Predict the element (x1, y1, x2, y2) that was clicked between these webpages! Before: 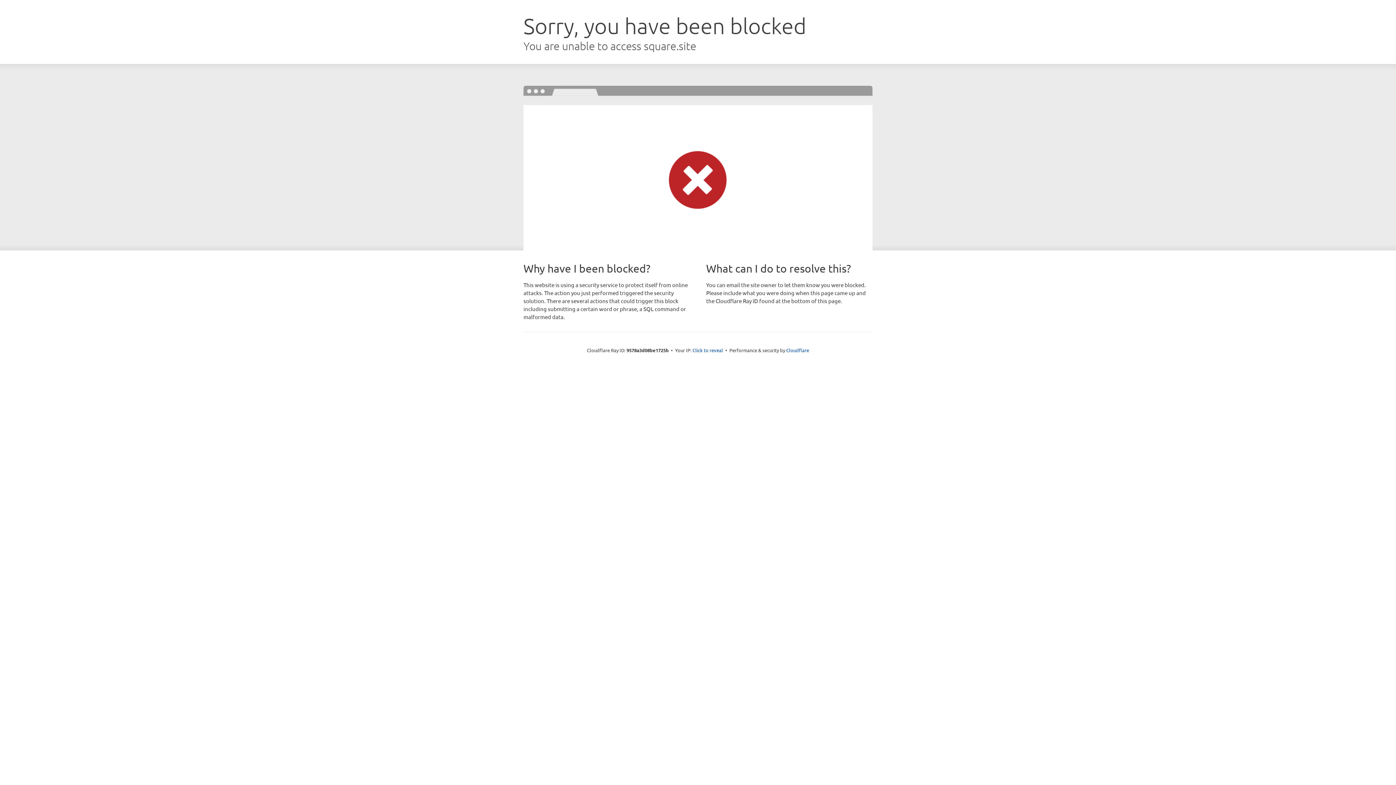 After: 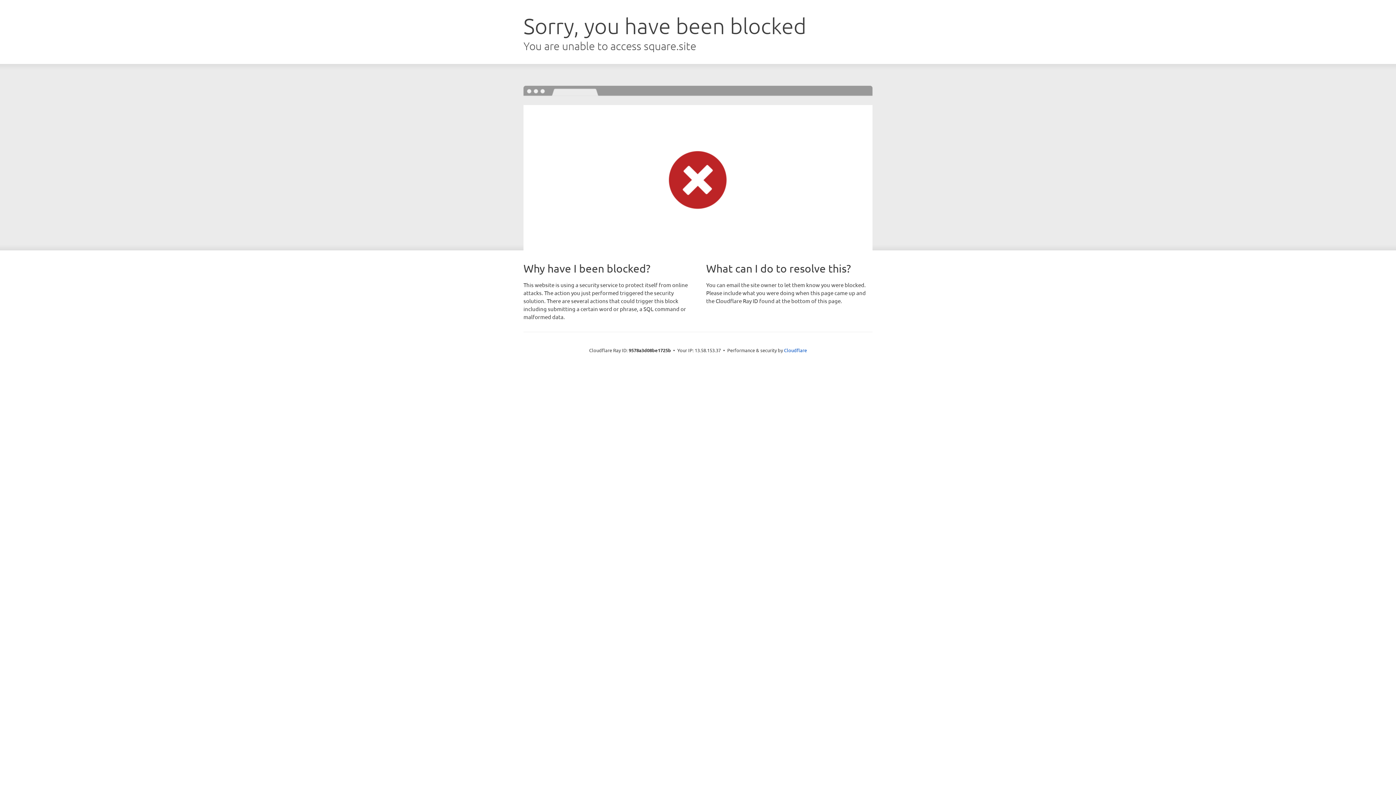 Action: label: Click to reveal bbox: (692, 346, 723, 353)